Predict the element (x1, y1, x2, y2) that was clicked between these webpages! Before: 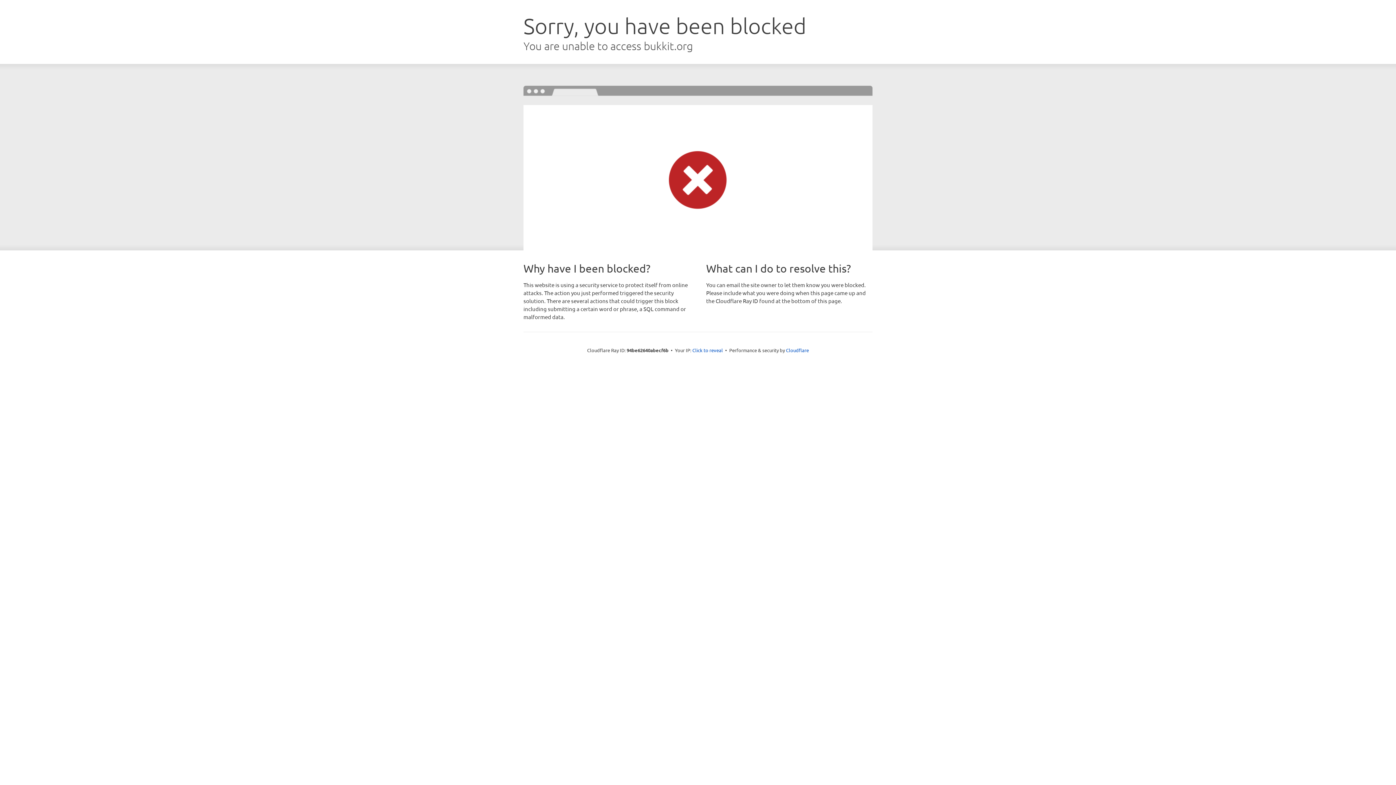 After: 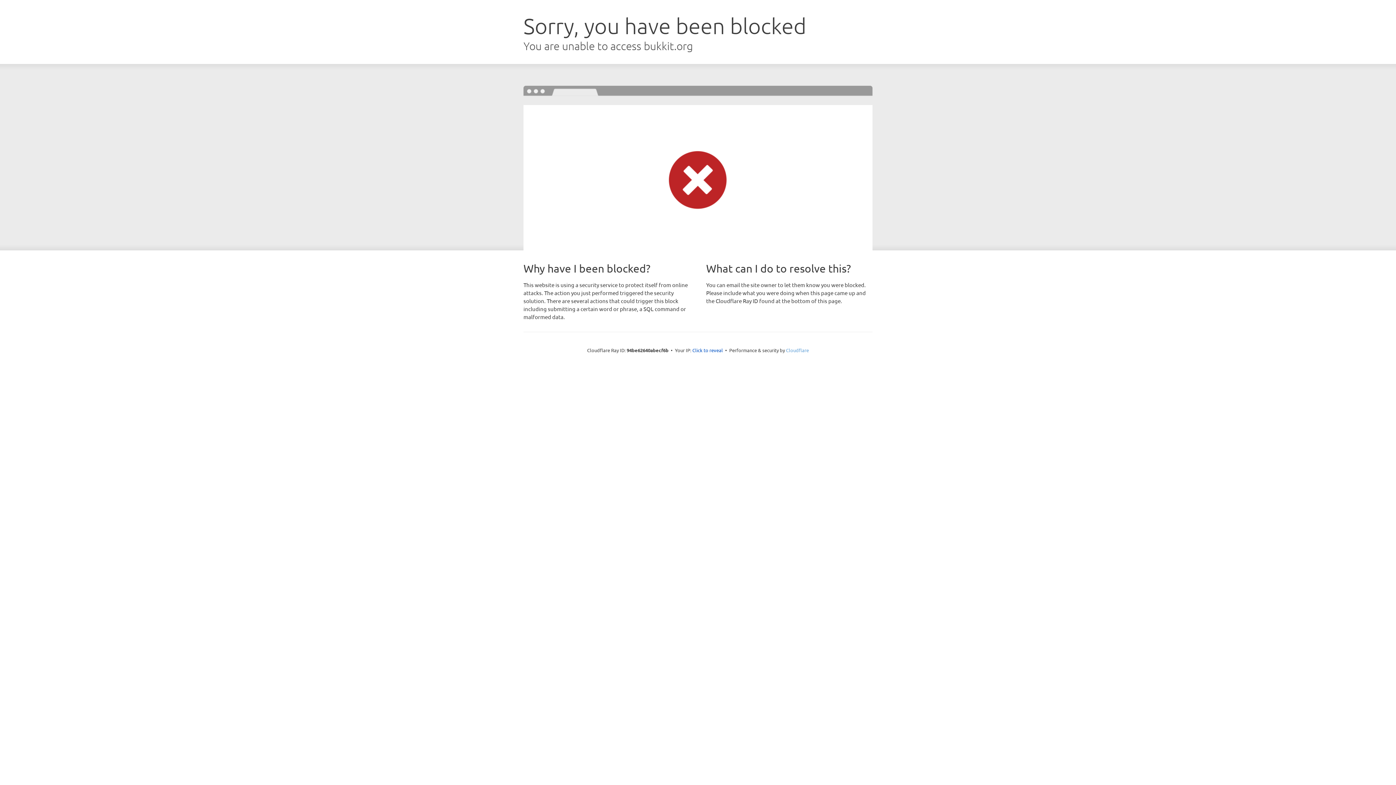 Action: bbox: (786, 347, 809, 353) label: Cloudflare